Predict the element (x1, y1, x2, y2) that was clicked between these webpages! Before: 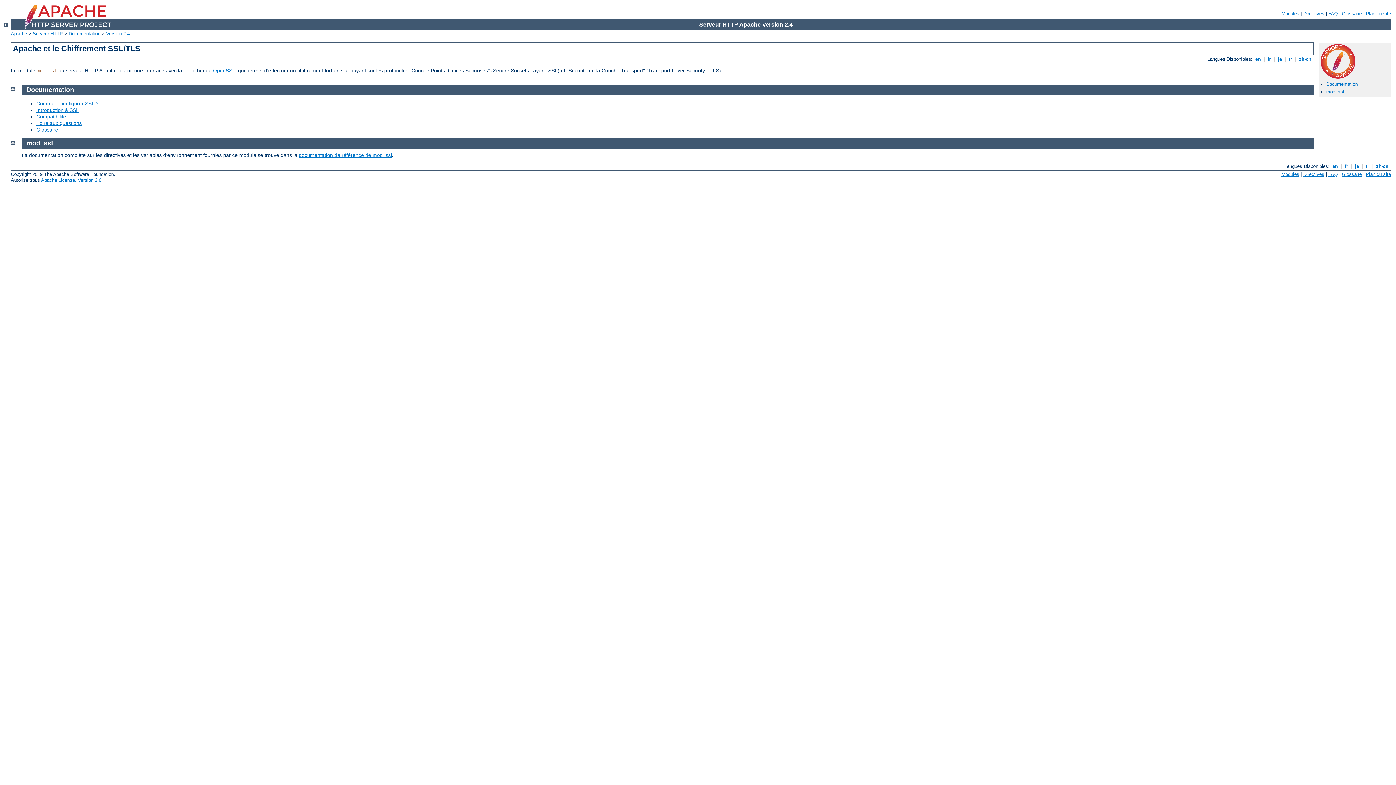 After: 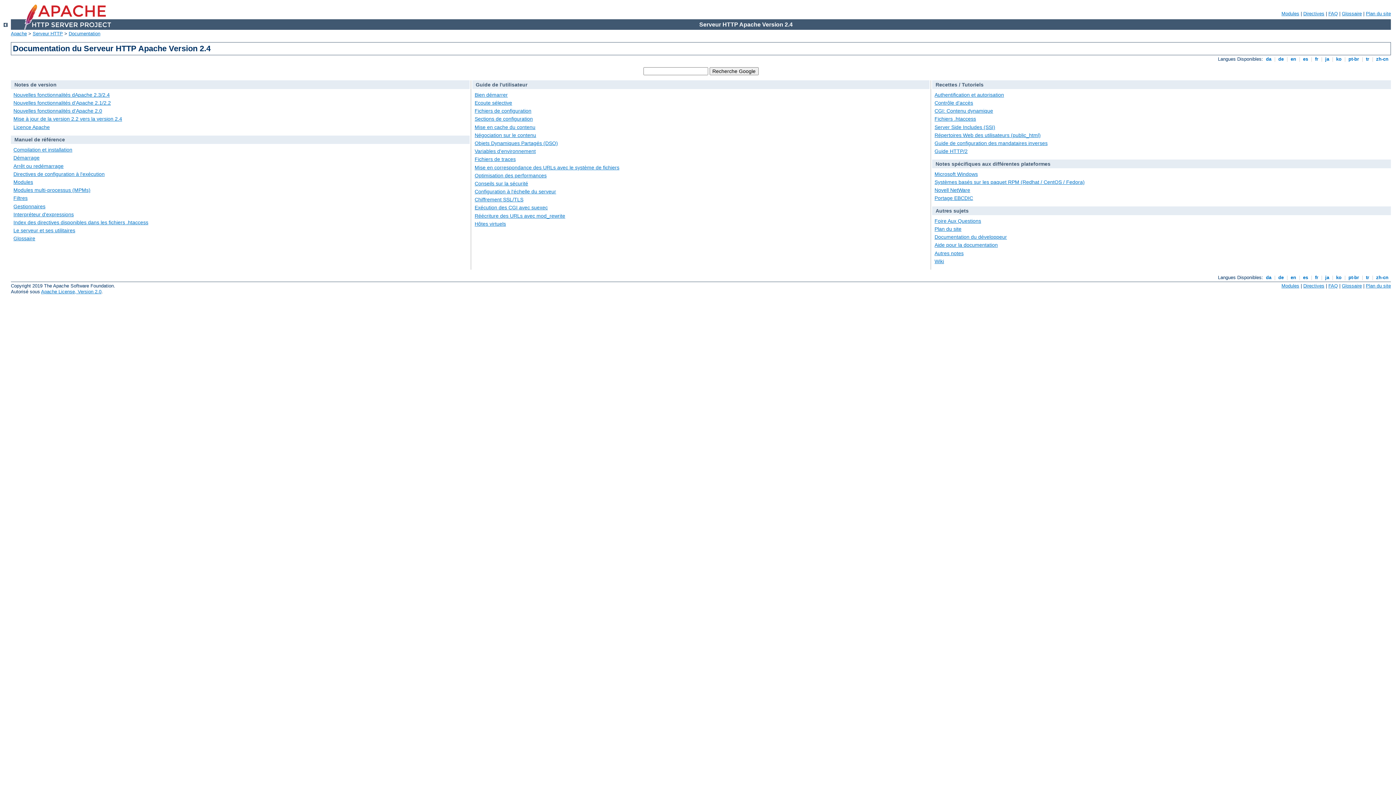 Action: bbox: (3, 22, 7, 28)